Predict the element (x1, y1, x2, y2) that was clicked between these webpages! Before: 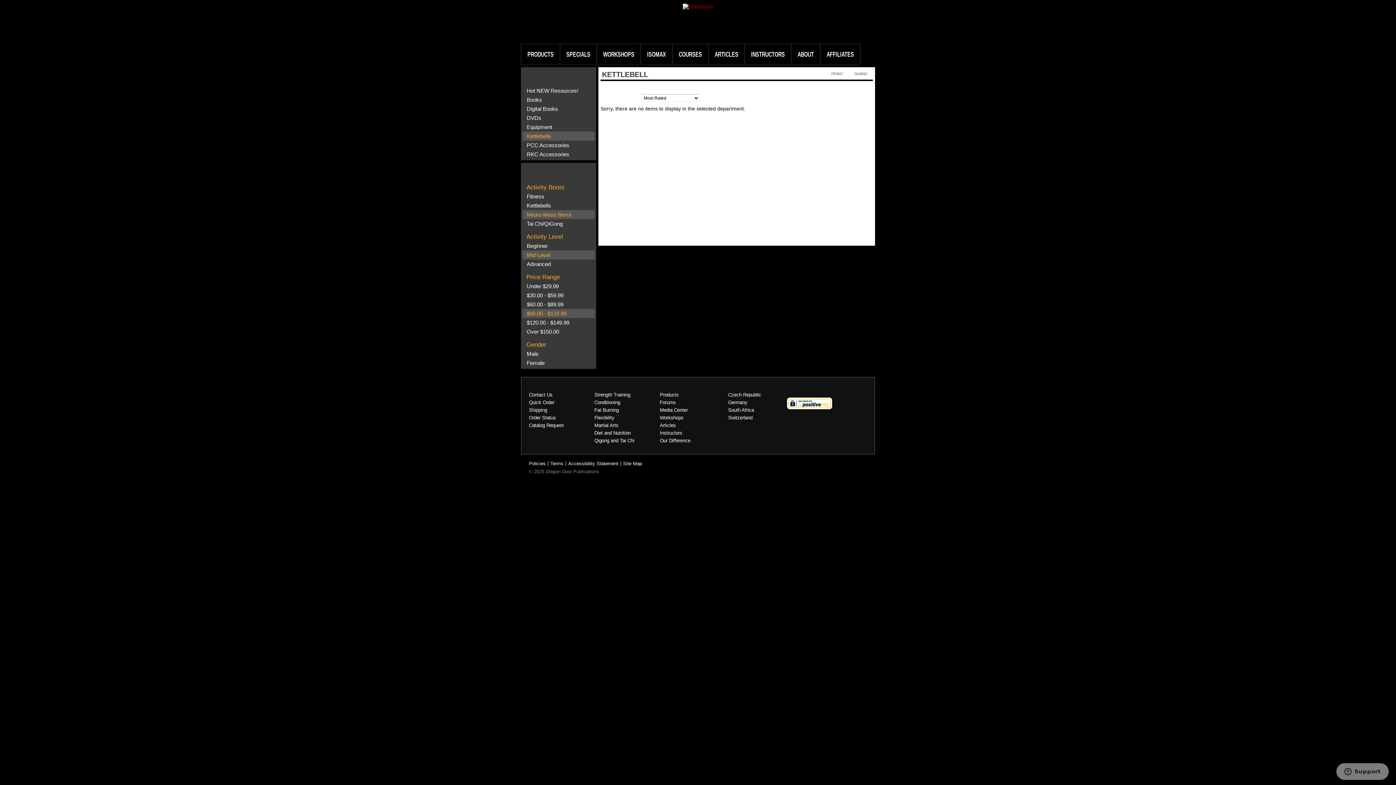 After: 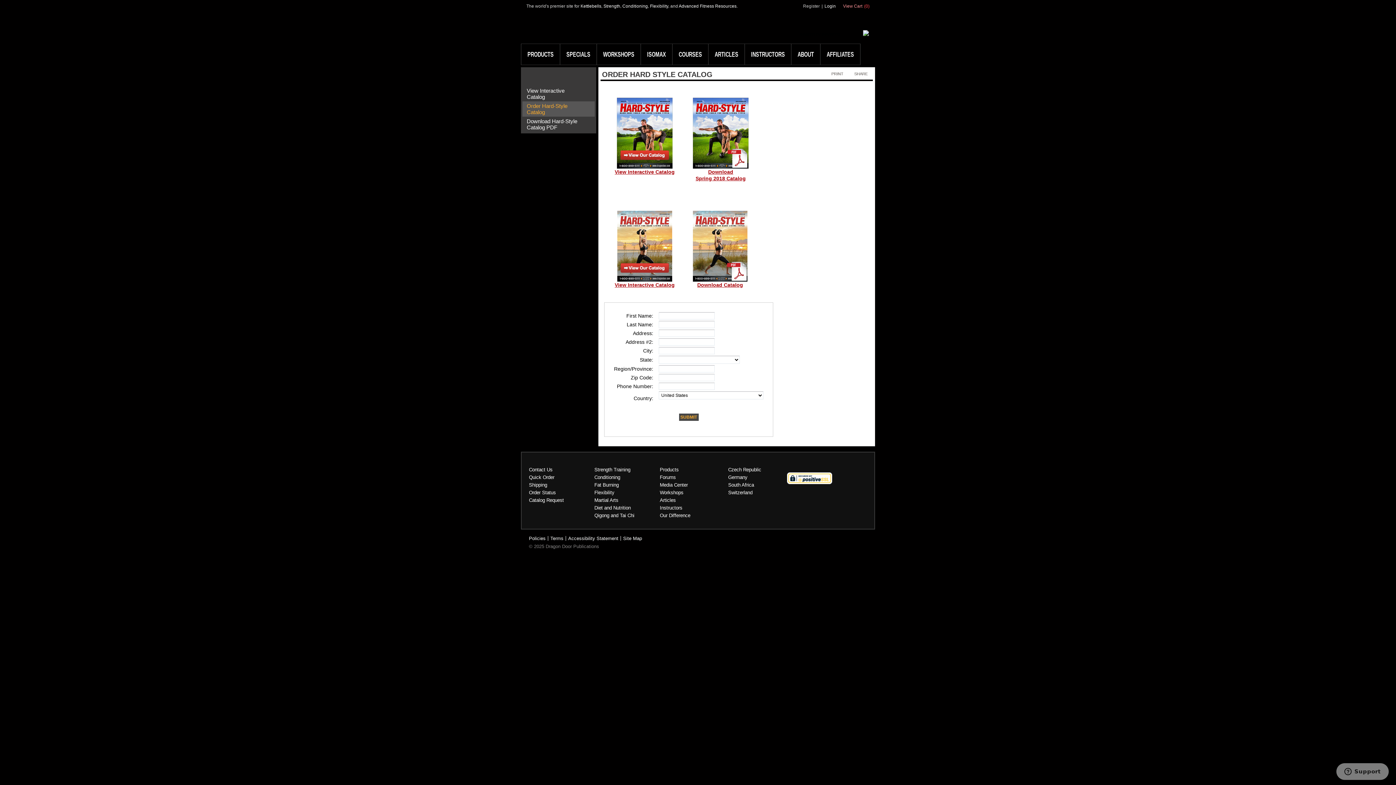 Action: label: Catalog Request bbox: (529, 422, 564, 428)